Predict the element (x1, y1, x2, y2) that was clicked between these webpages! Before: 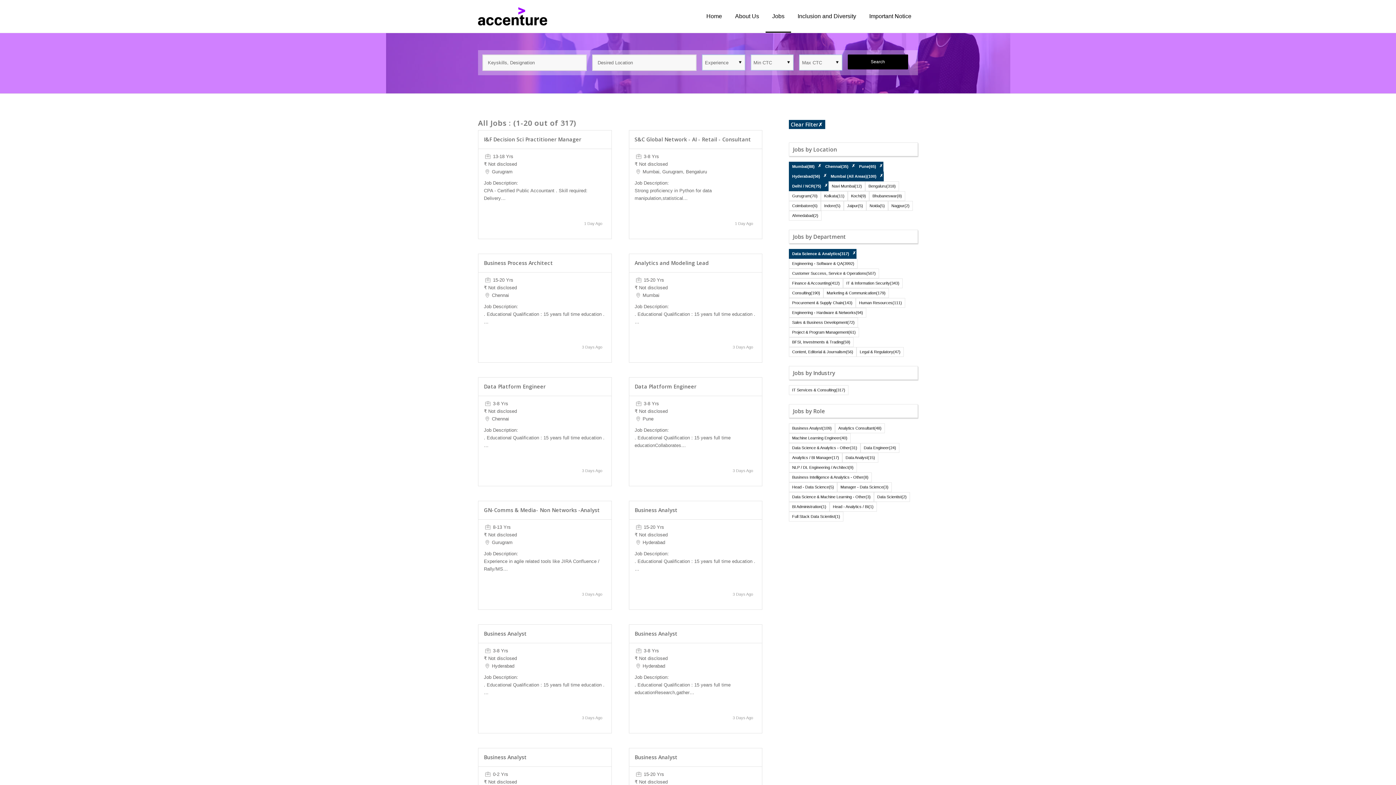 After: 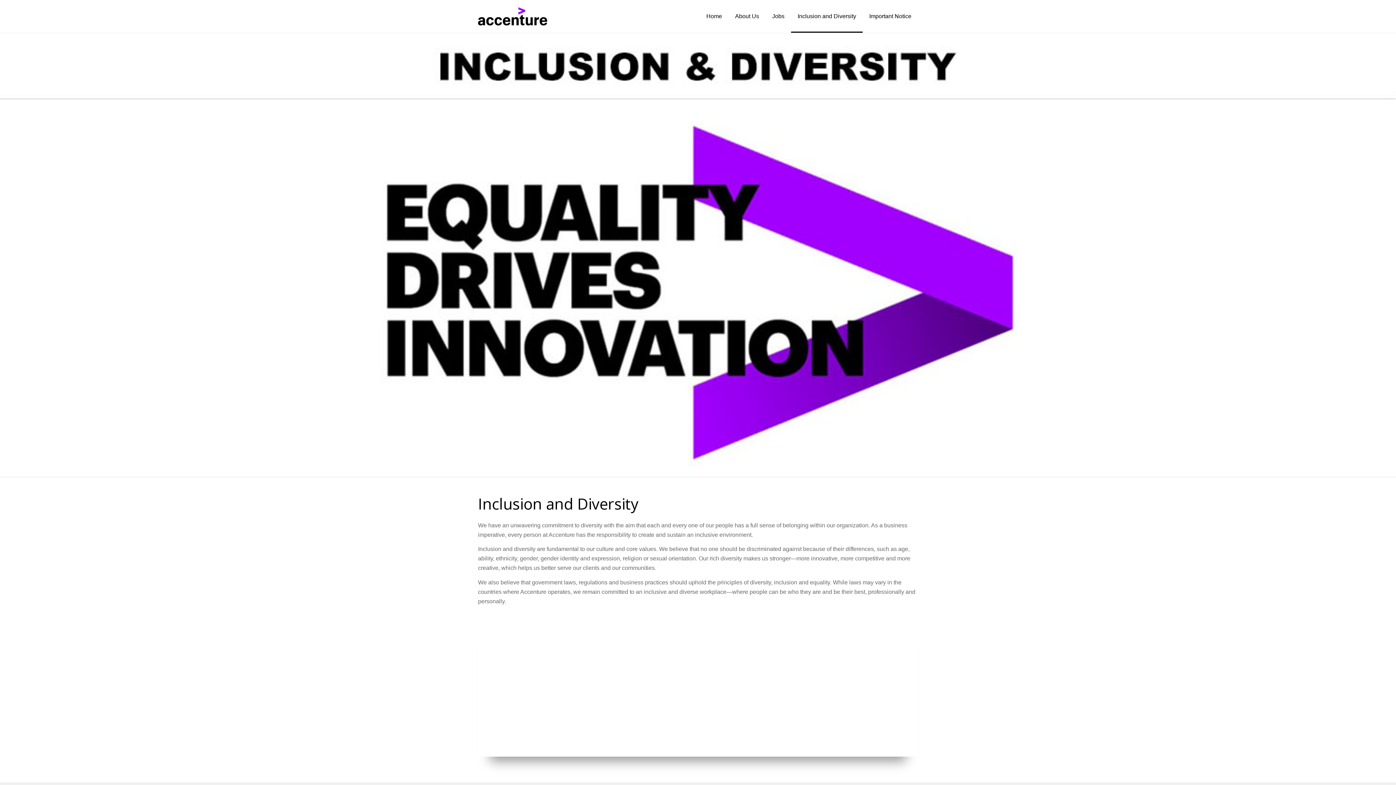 Action: label: Inclusion and Diversity bbox: (791, 0, 862, 32)